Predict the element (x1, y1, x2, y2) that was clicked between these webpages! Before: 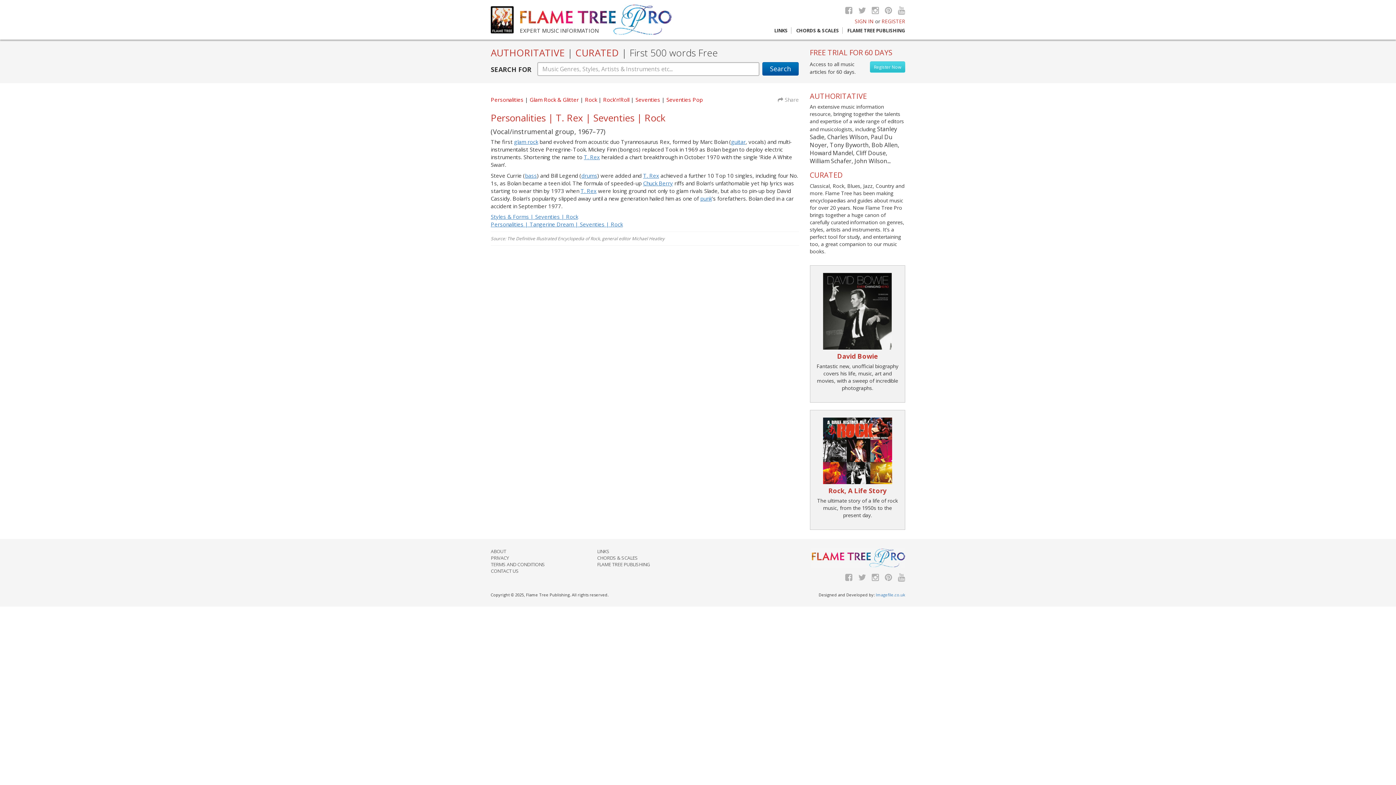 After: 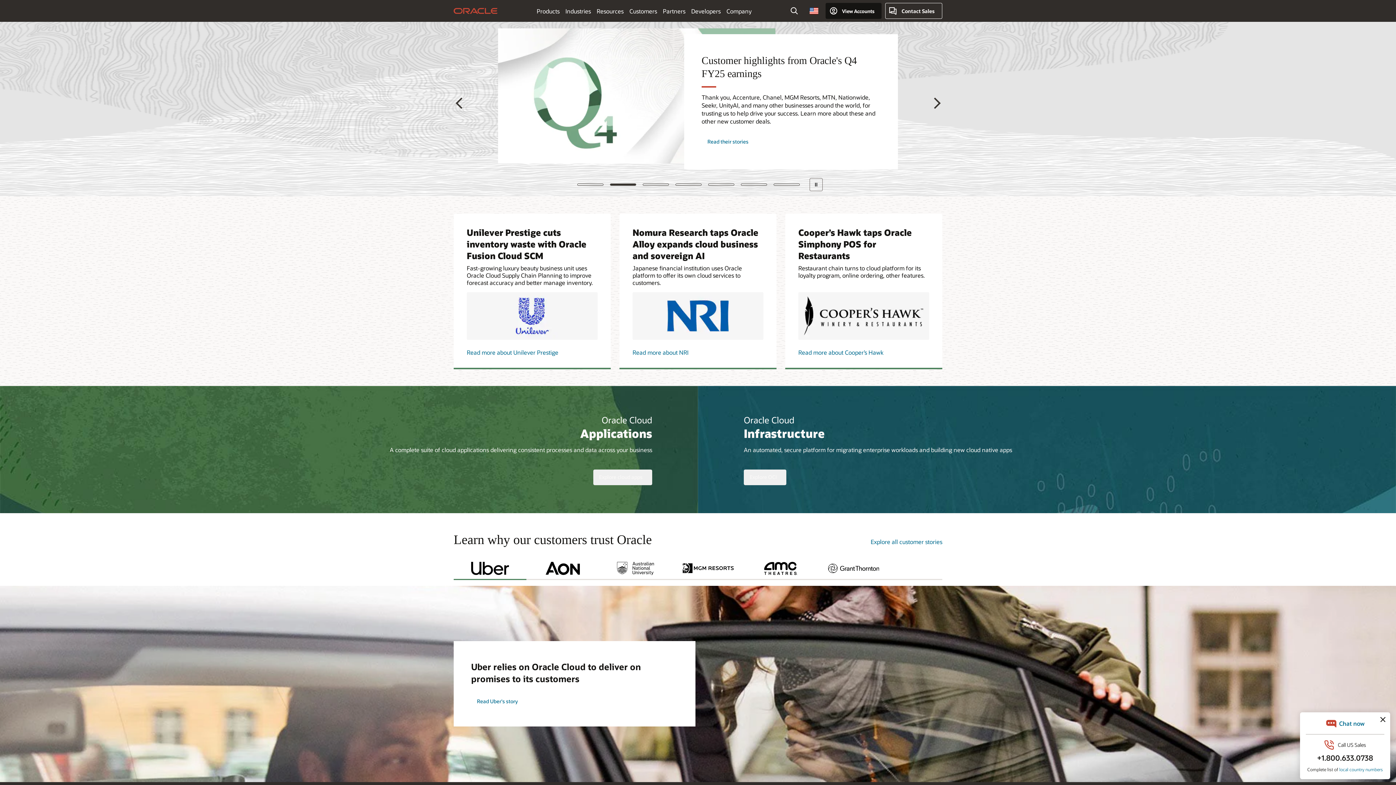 Action: bbox: (777, 95, 799, 103) label:  Share